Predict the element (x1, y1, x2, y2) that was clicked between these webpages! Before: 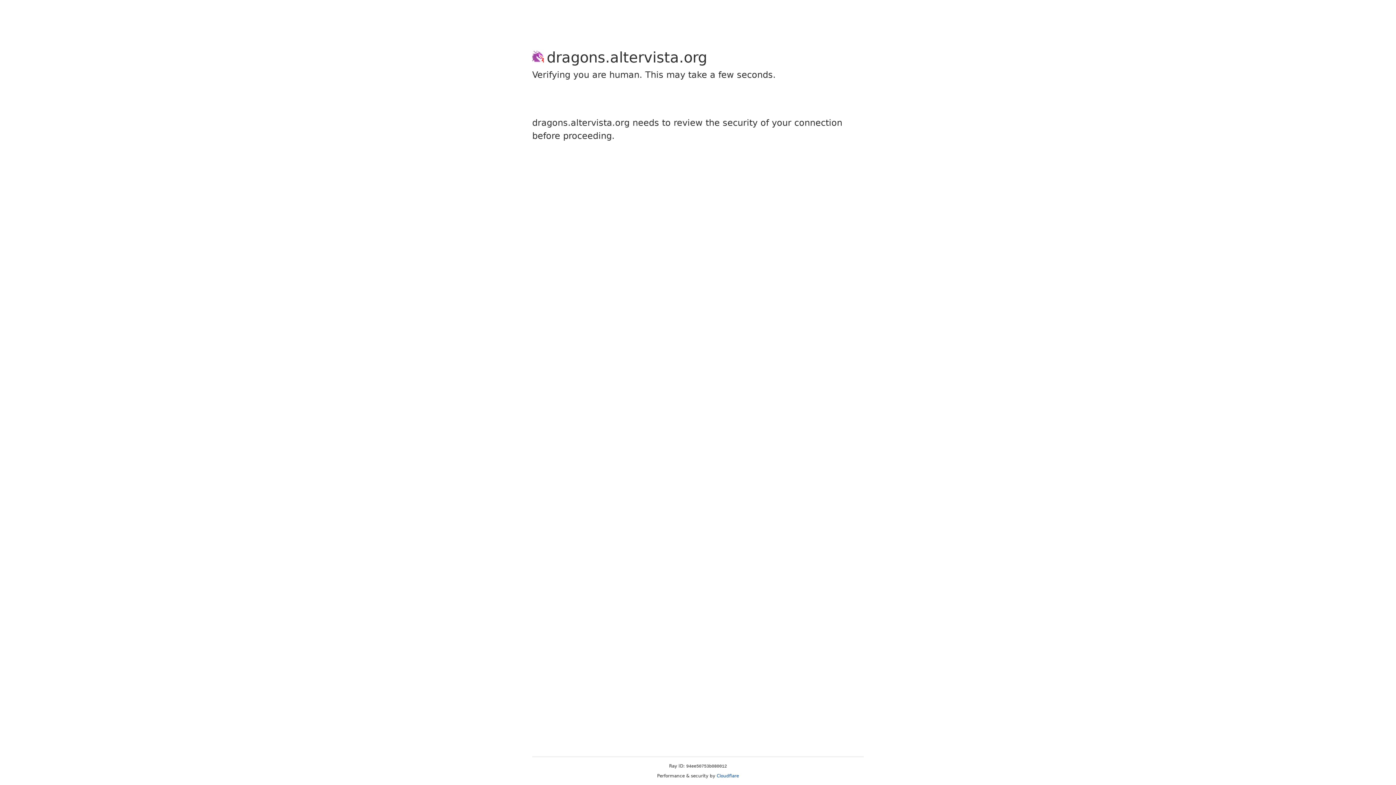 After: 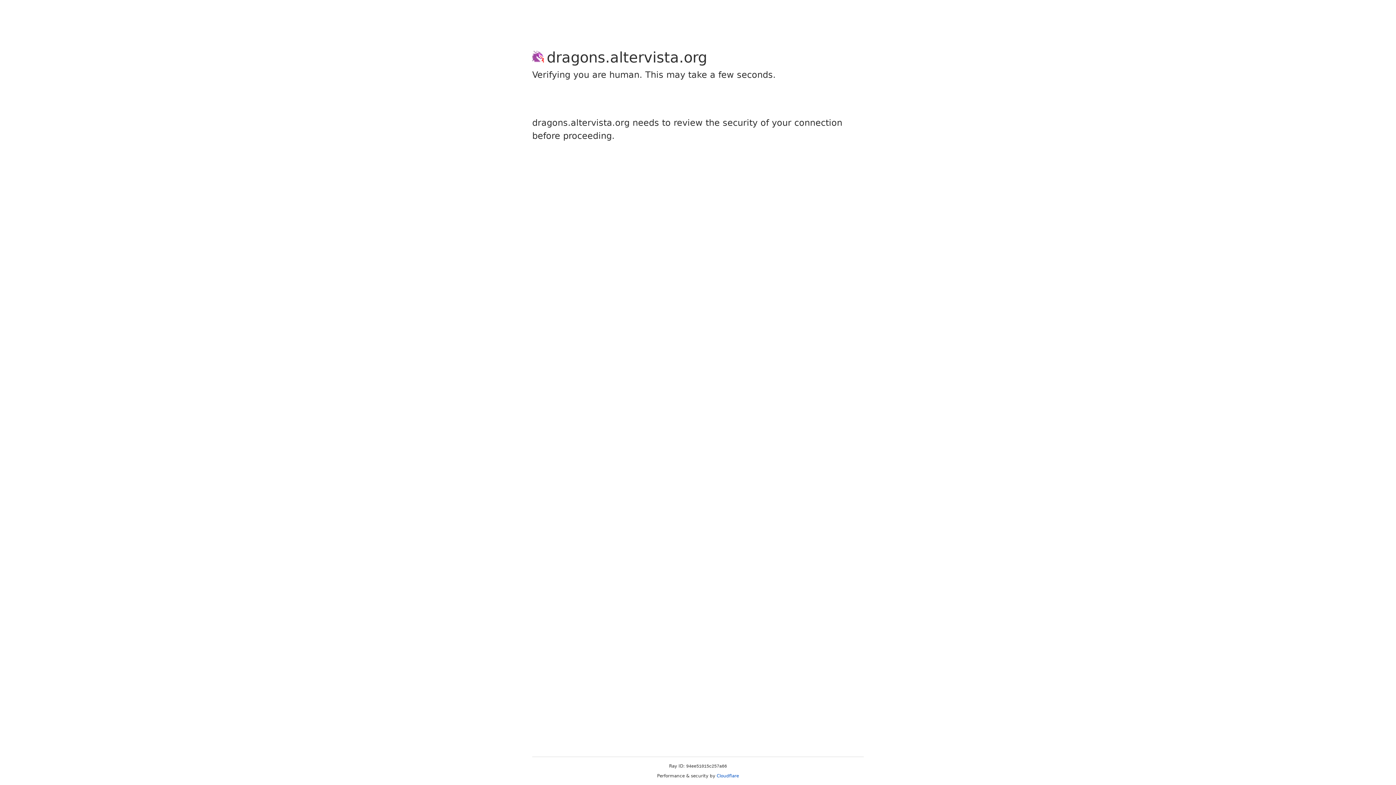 Action: bbox: (716, 773, 739, 778) label: Cloudflare